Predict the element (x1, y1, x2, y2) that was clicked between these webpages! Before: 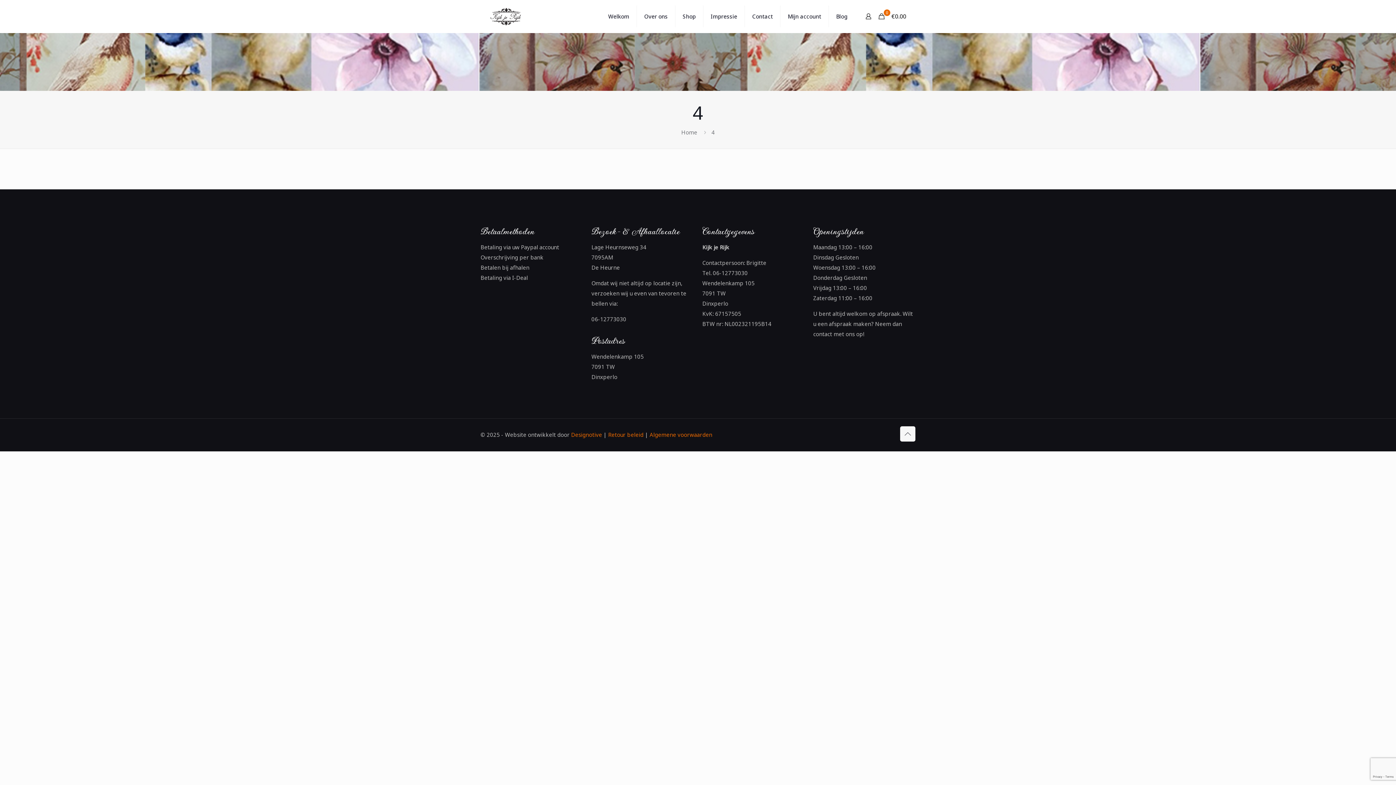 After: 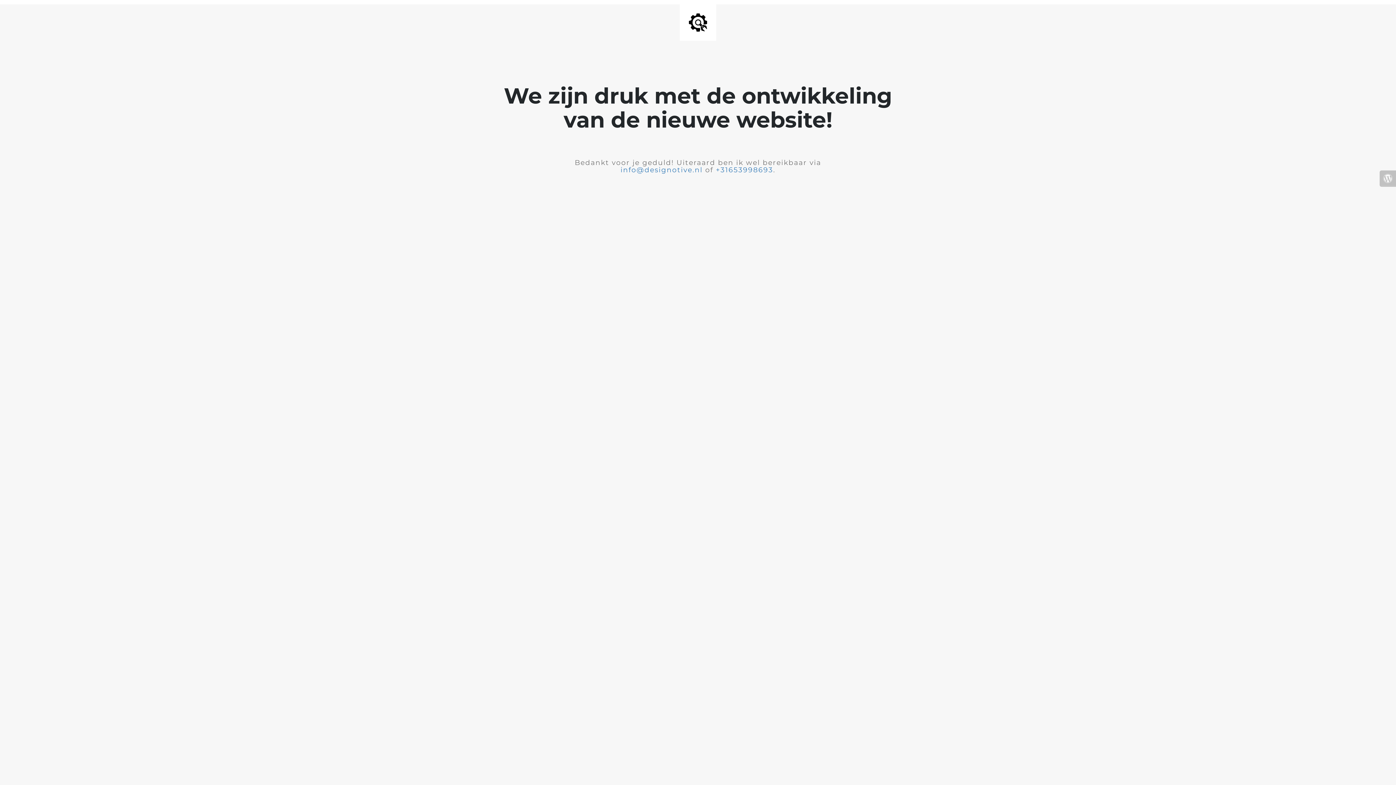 Action: bbox: (571, 431, 602, 438) label: Designotive